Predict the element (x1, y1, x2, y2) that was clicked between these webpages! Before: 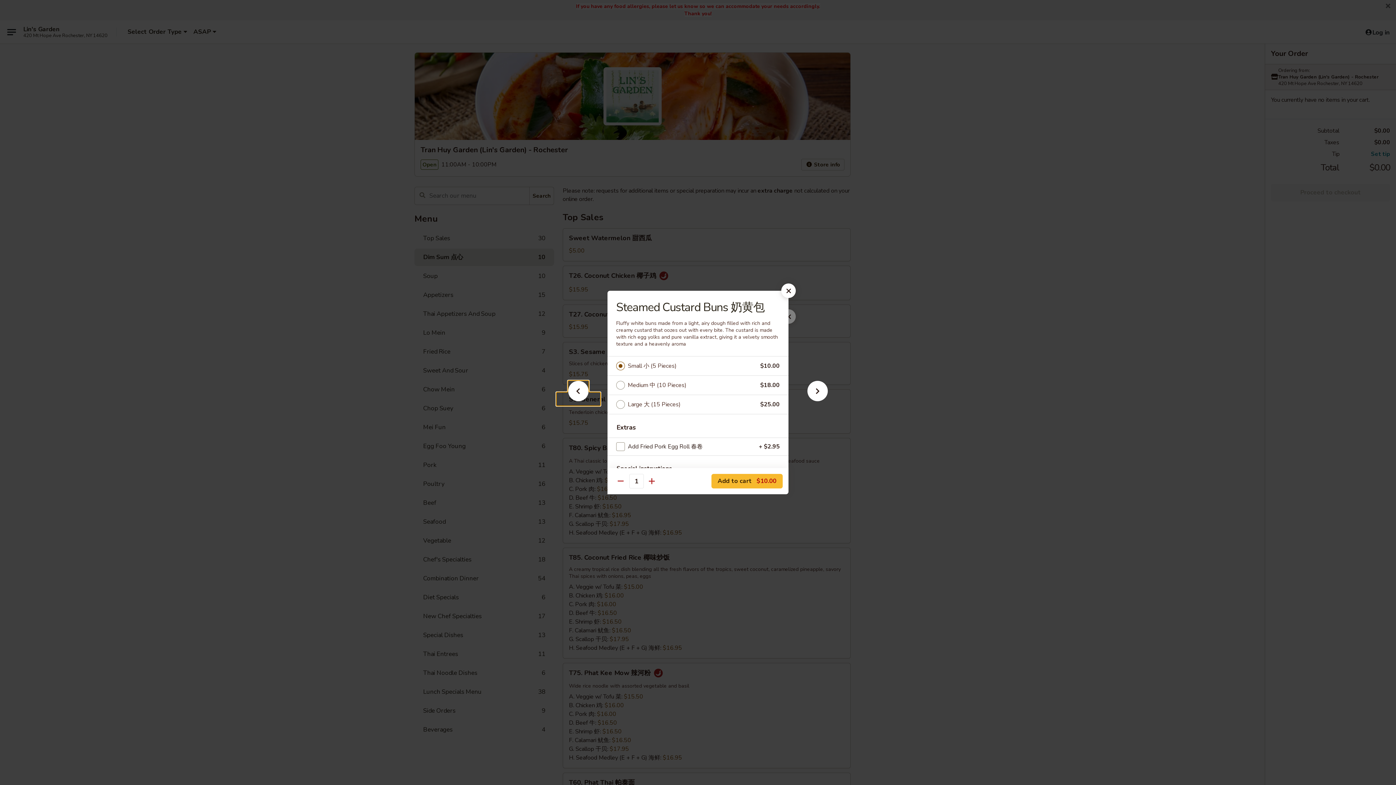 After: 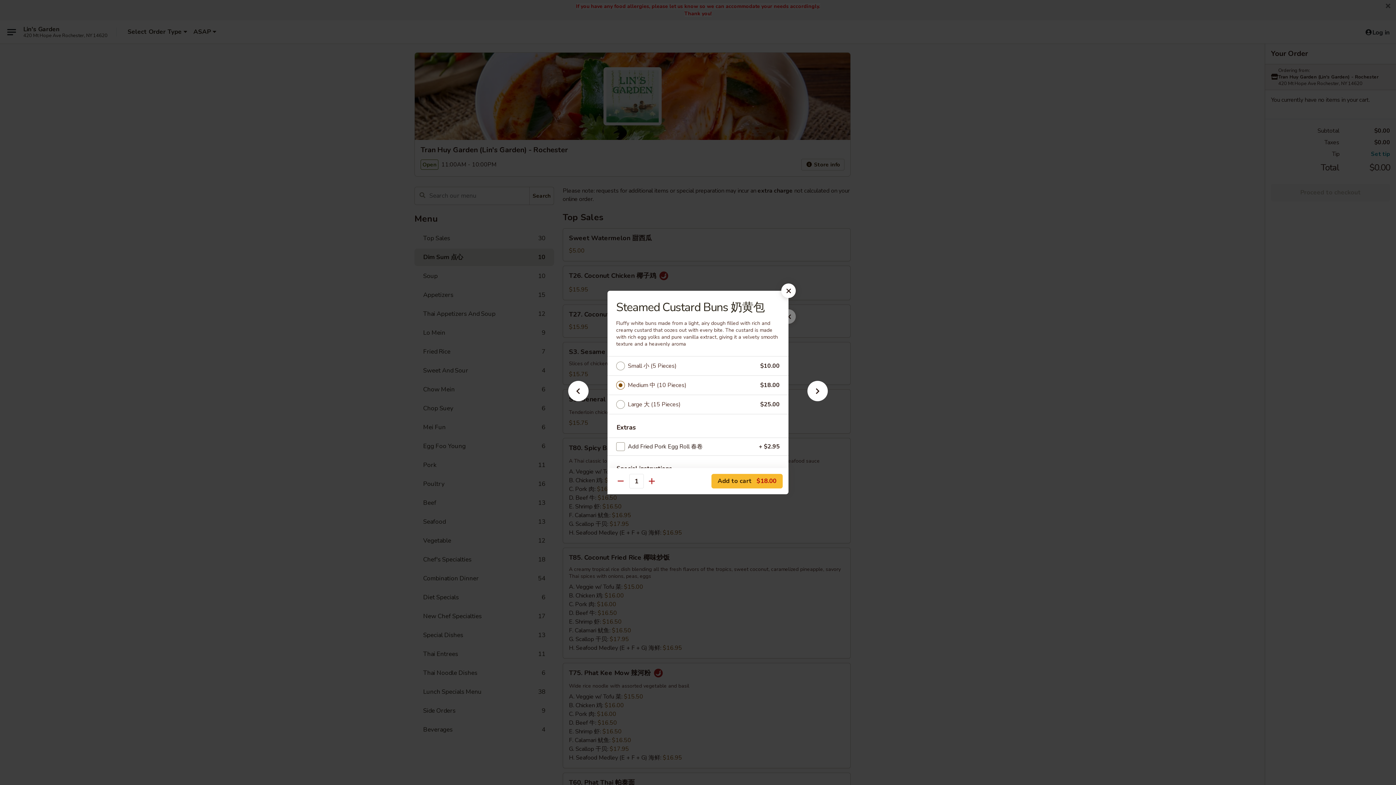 Action: bbox: (628, 380, 760, 390) label: Medium 中 (10 Pieces)